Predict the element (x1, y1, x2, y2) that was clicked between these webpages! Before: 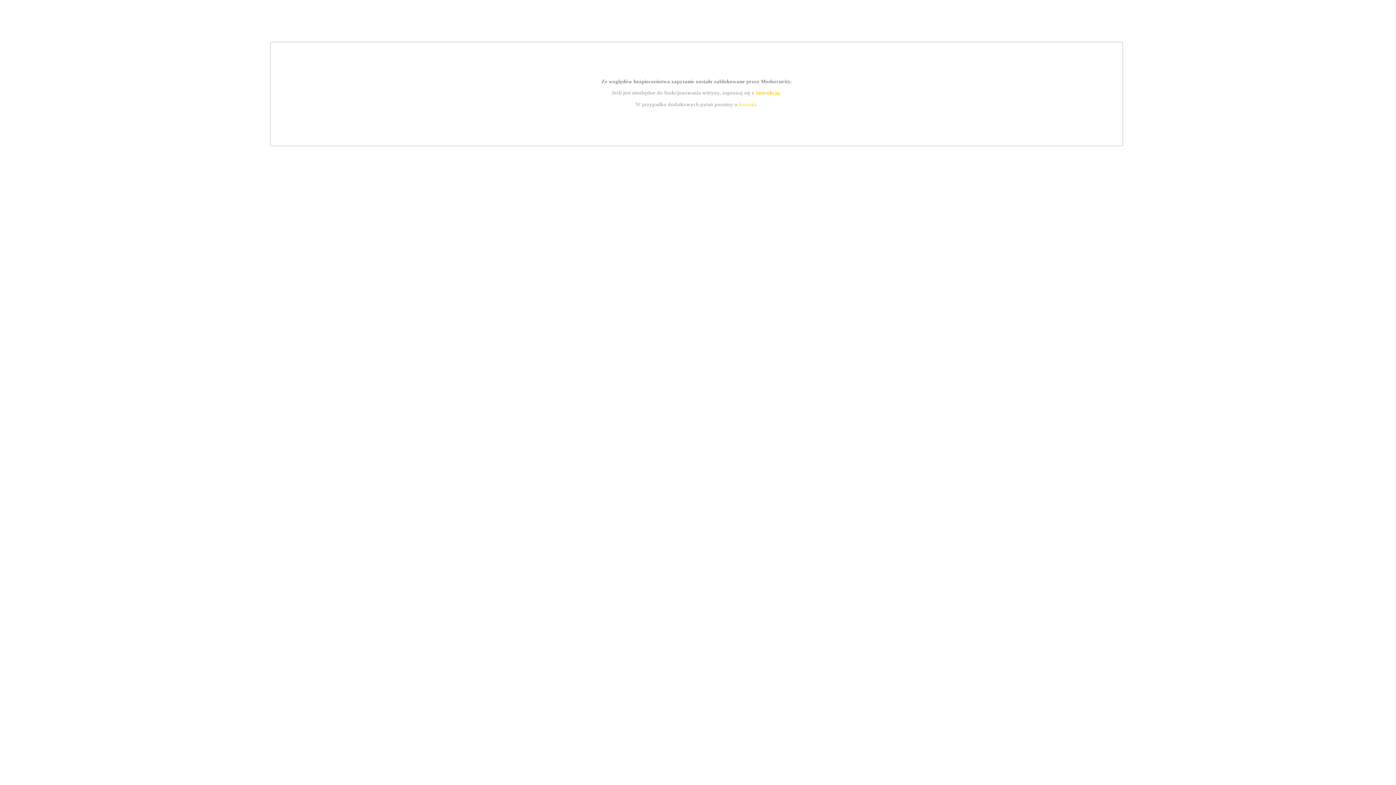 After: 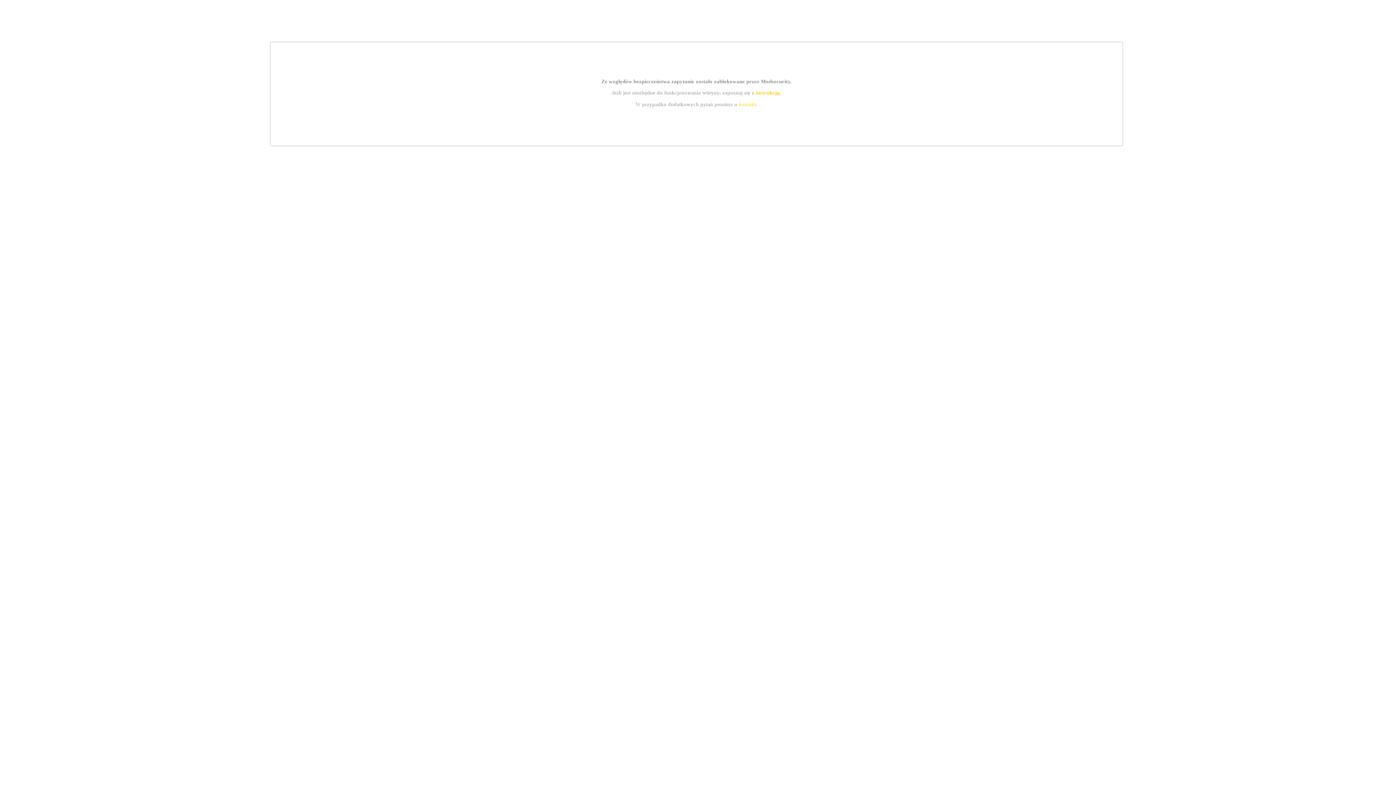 Action: bbox: (755, 89, 779, 95) label: instrukcją